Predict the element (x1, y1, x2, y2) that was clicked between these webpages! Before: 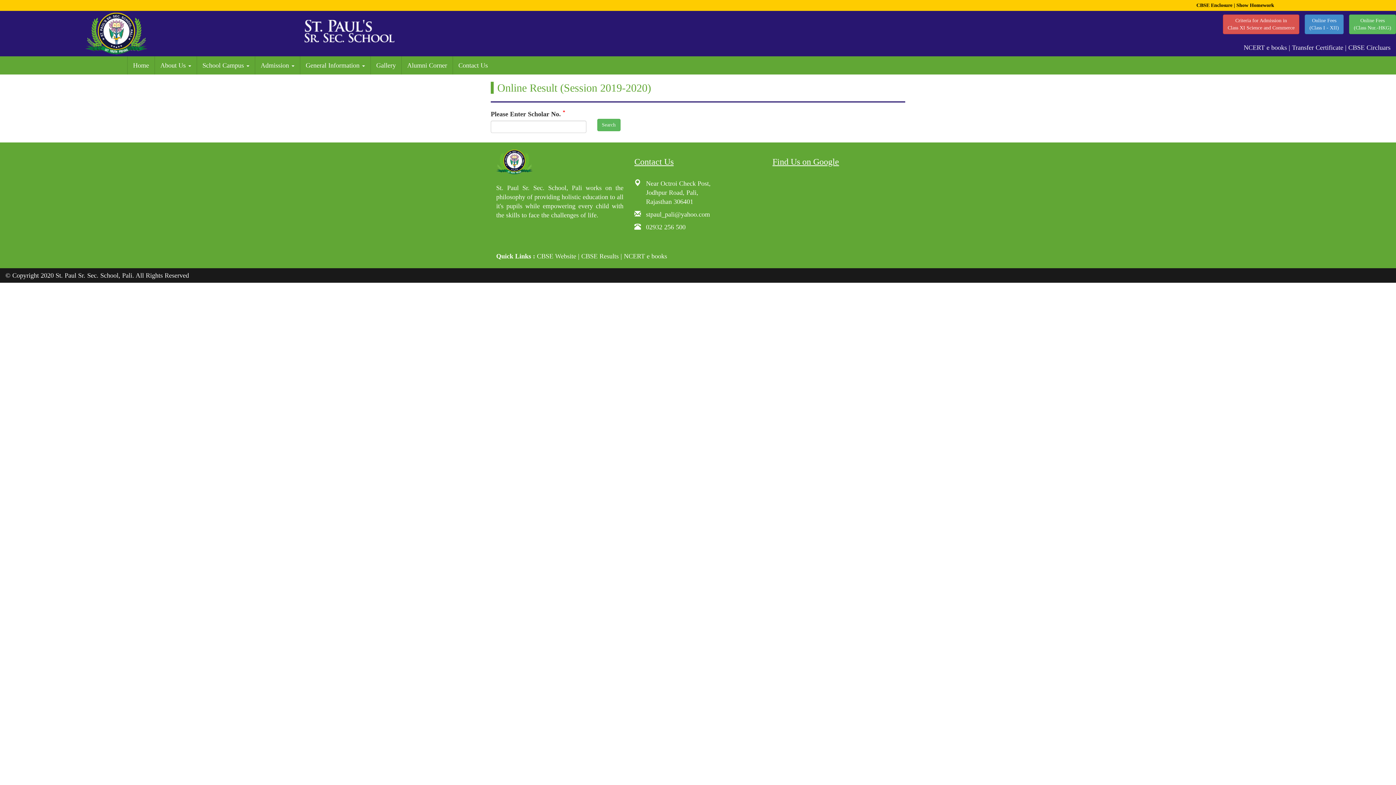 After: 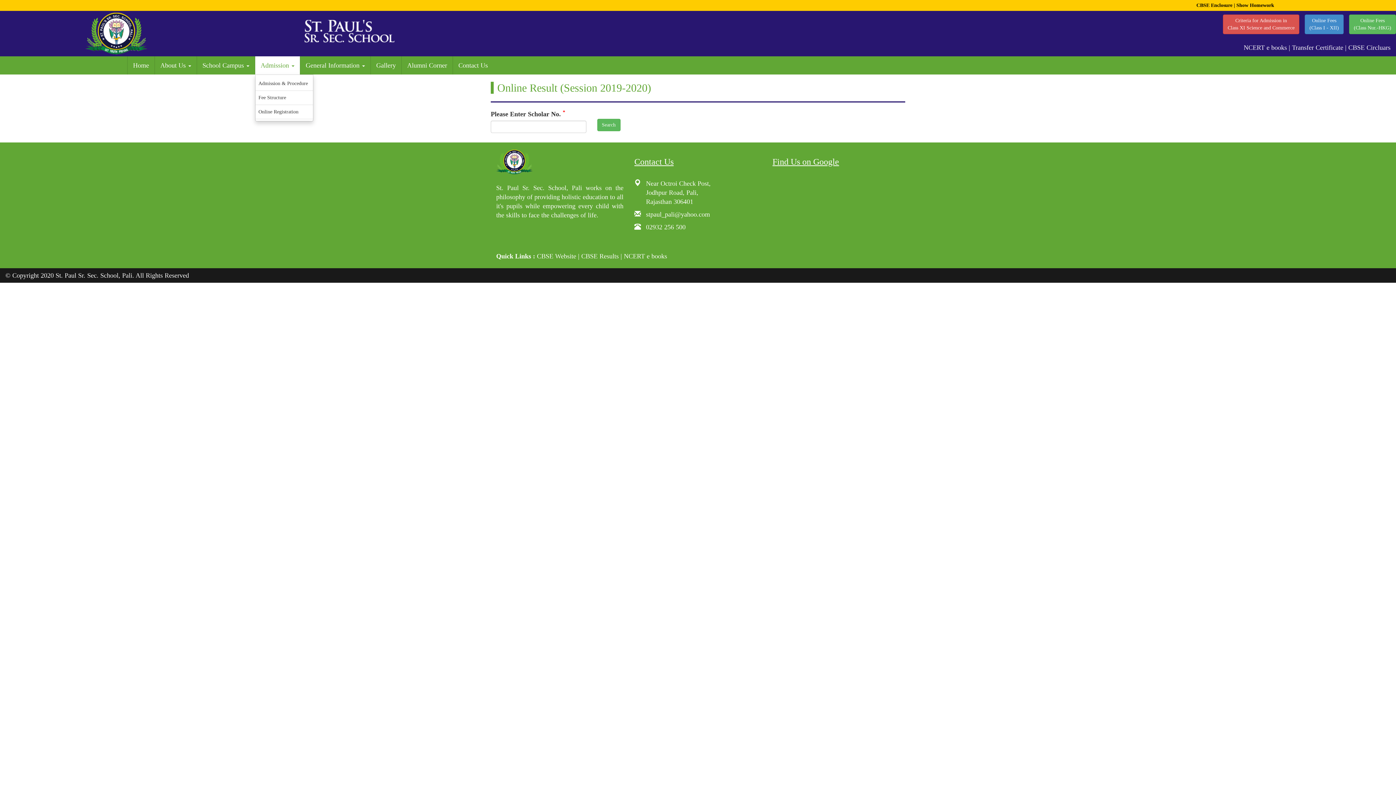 Action: label: Admission  bbox: (255, 56, 299, 74)